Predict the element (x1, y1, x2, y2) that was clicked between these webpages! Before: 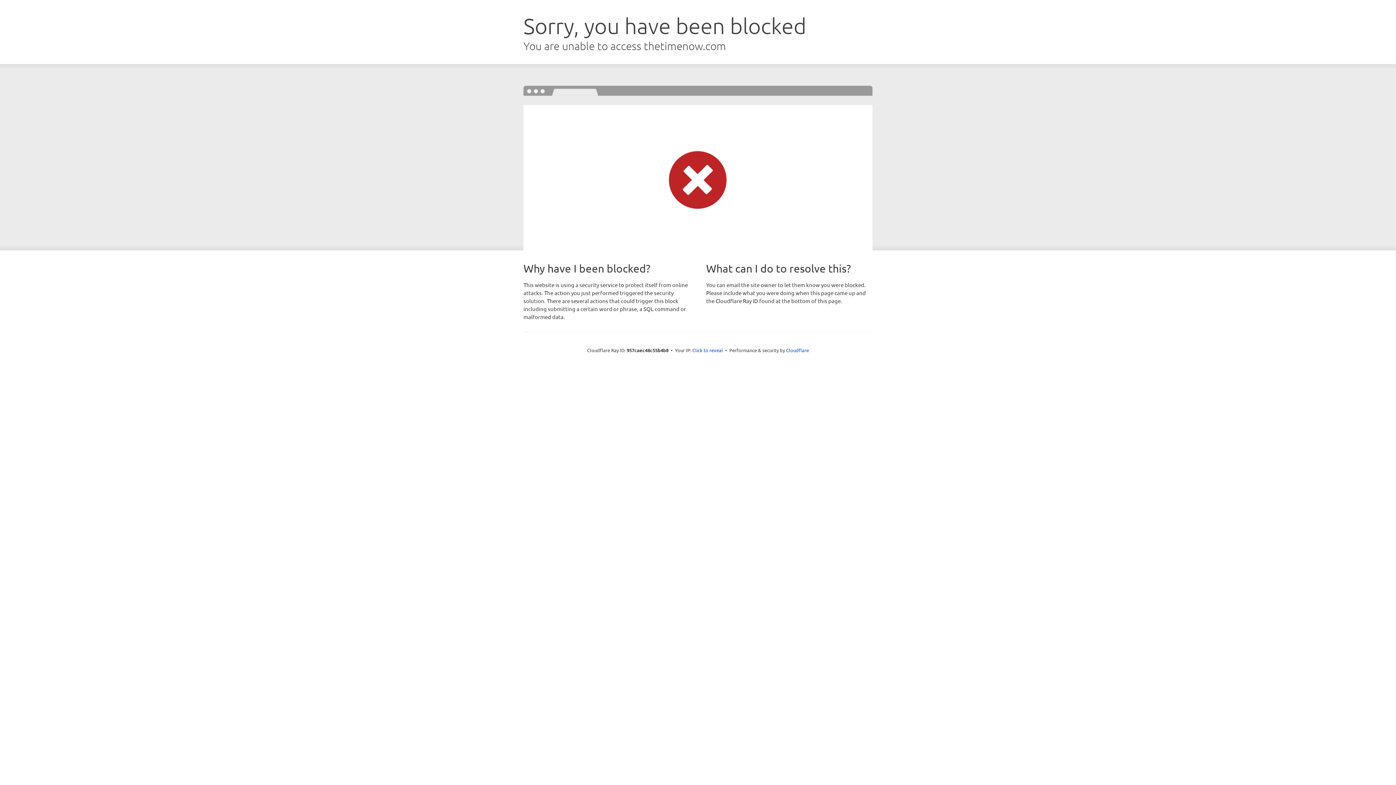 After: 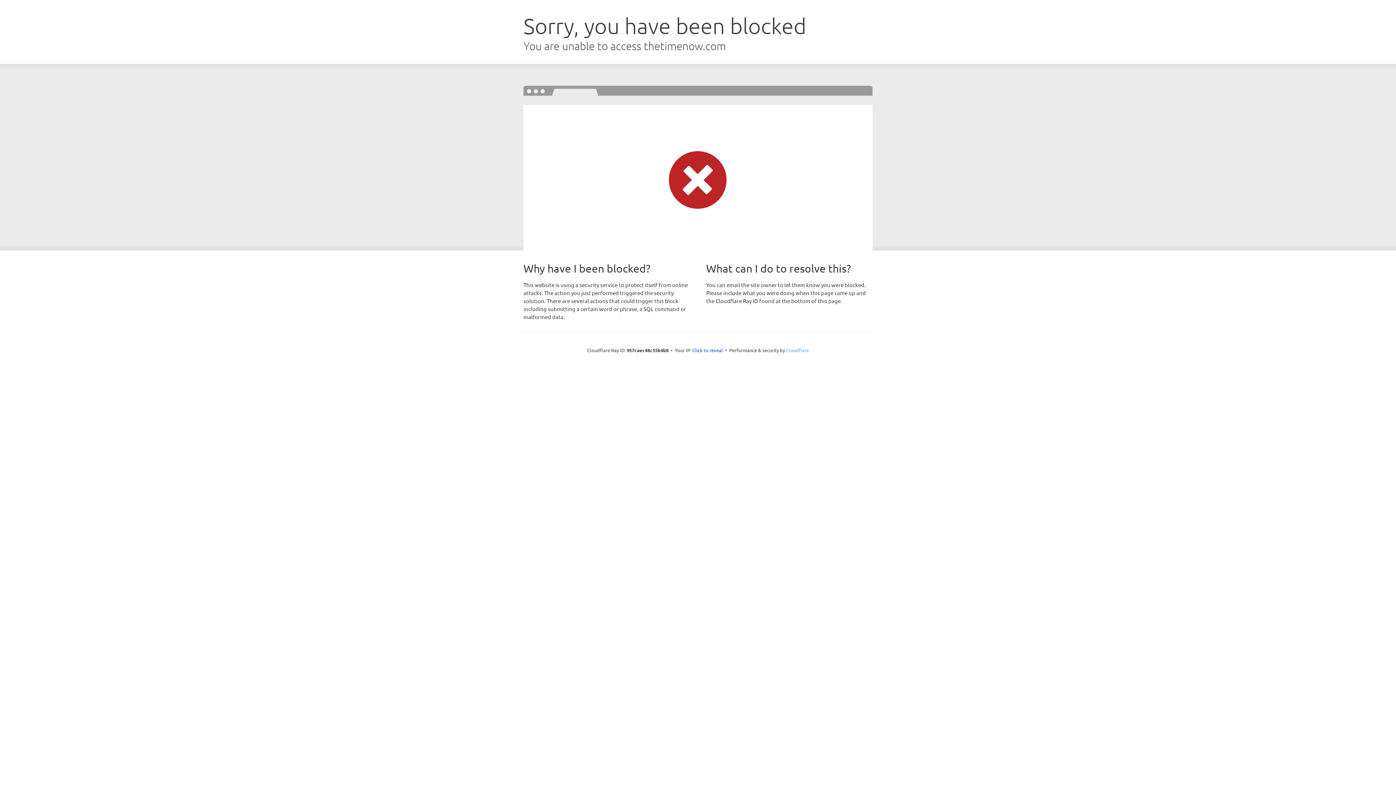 Action: label: Cloudflare bbox: (786, 347, 809, 353)